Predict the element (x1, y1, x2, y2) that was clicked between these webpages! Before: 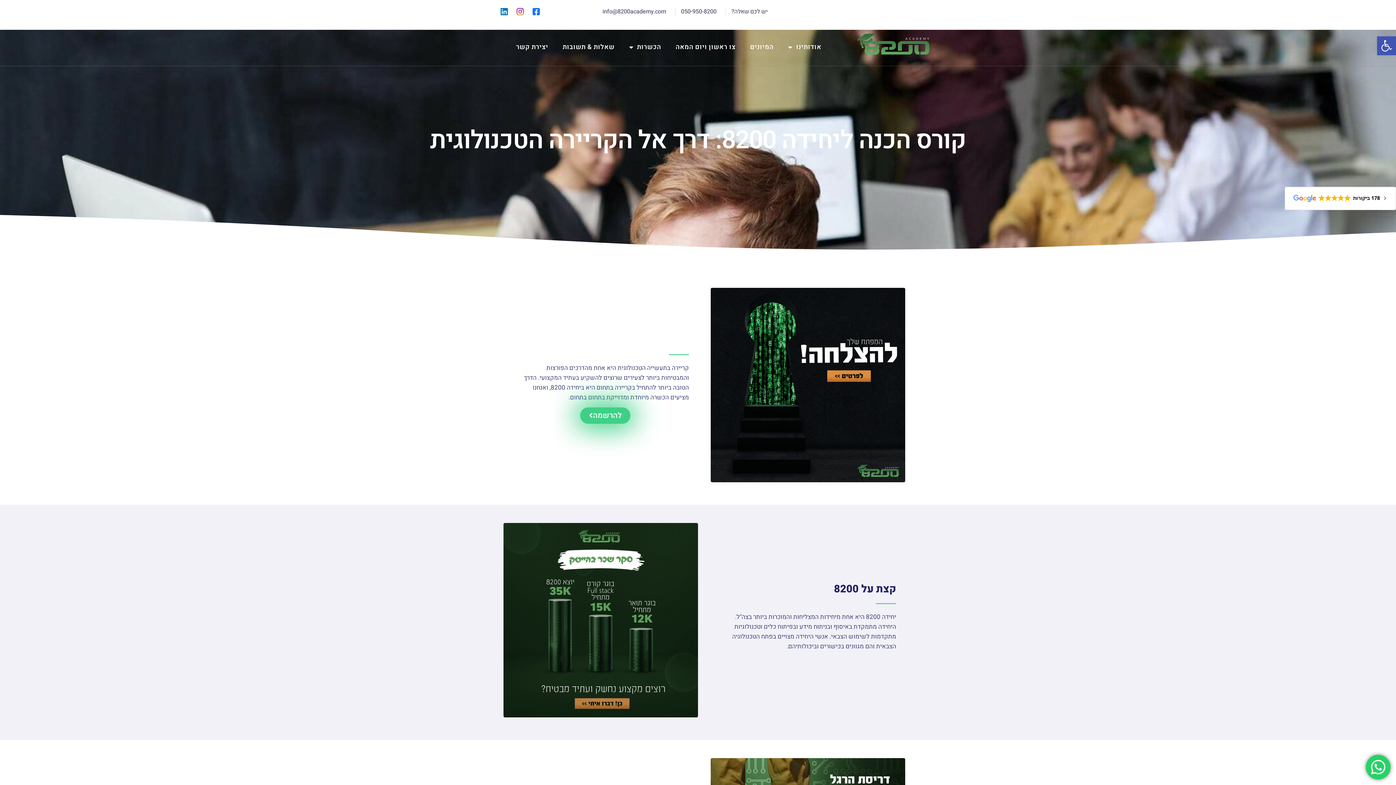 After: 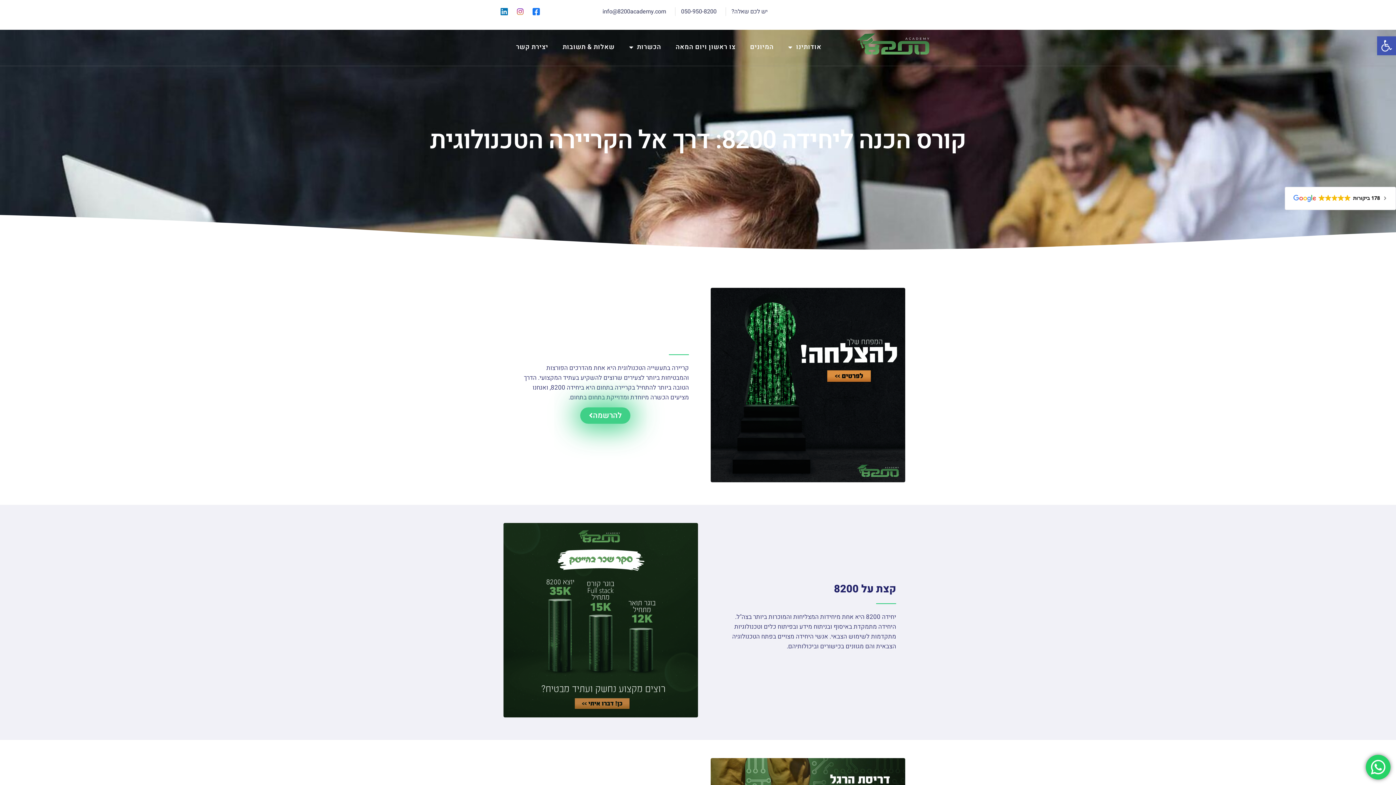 Action: bbox: (513, 4, 527, 18)